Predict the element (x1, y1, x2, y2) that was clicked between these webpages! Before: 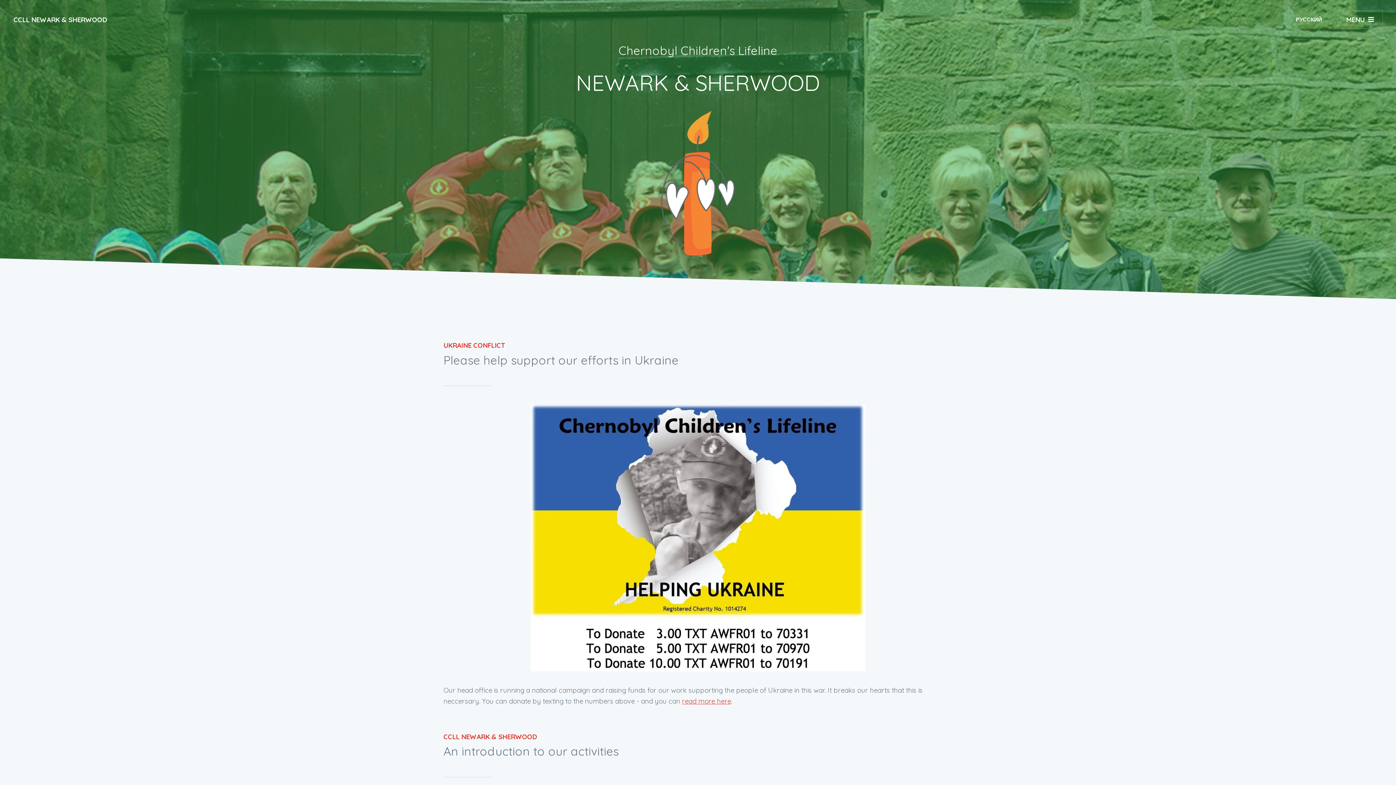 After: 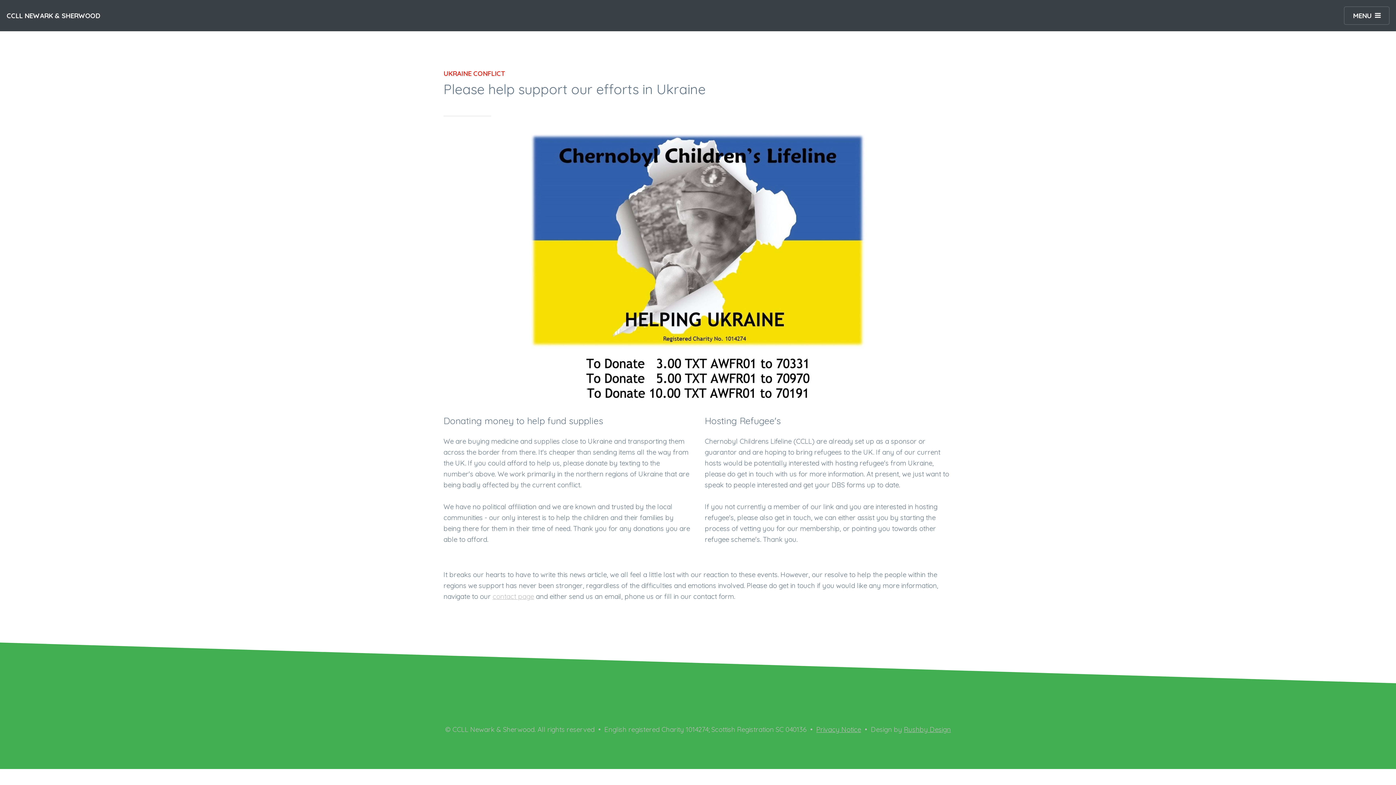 Action: label: read more here bbox: (682, 697, 731, 705)